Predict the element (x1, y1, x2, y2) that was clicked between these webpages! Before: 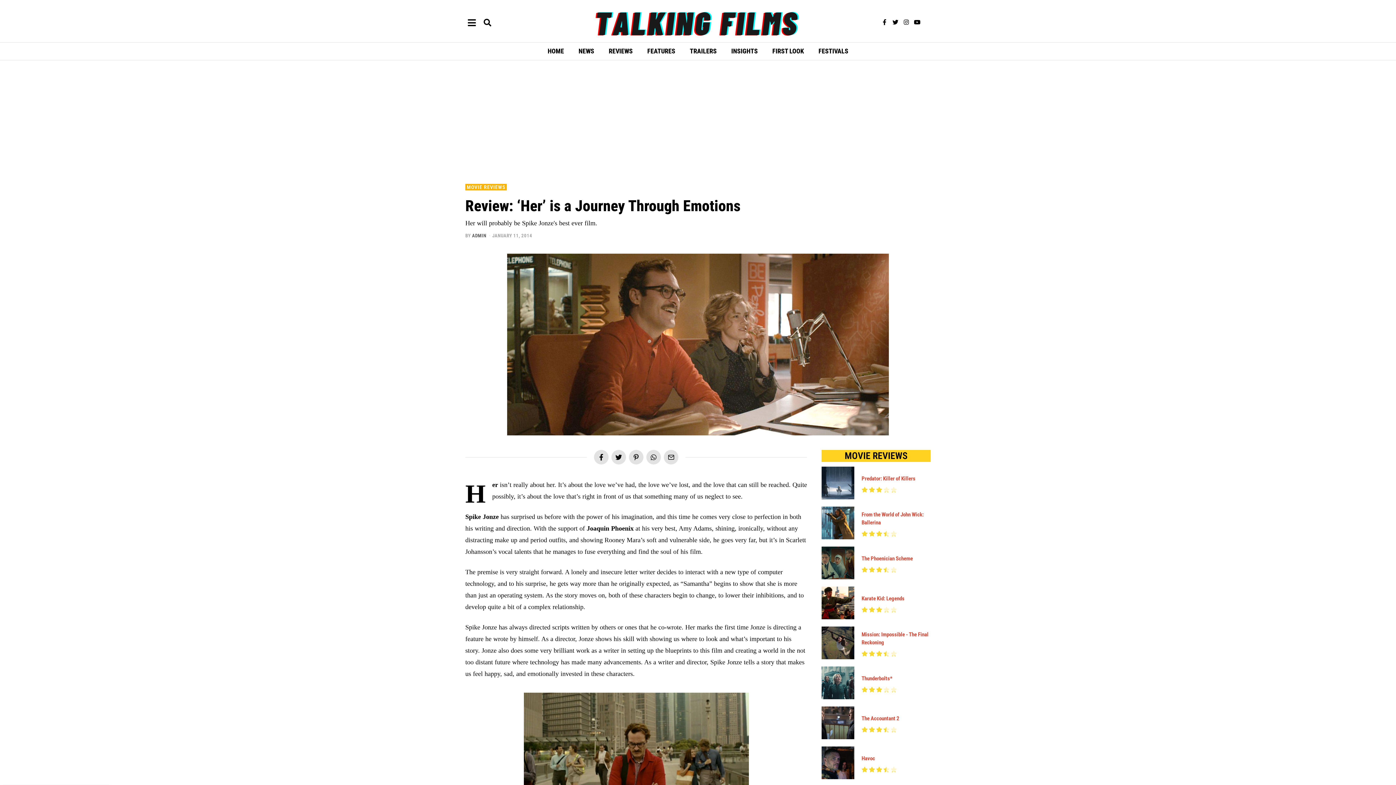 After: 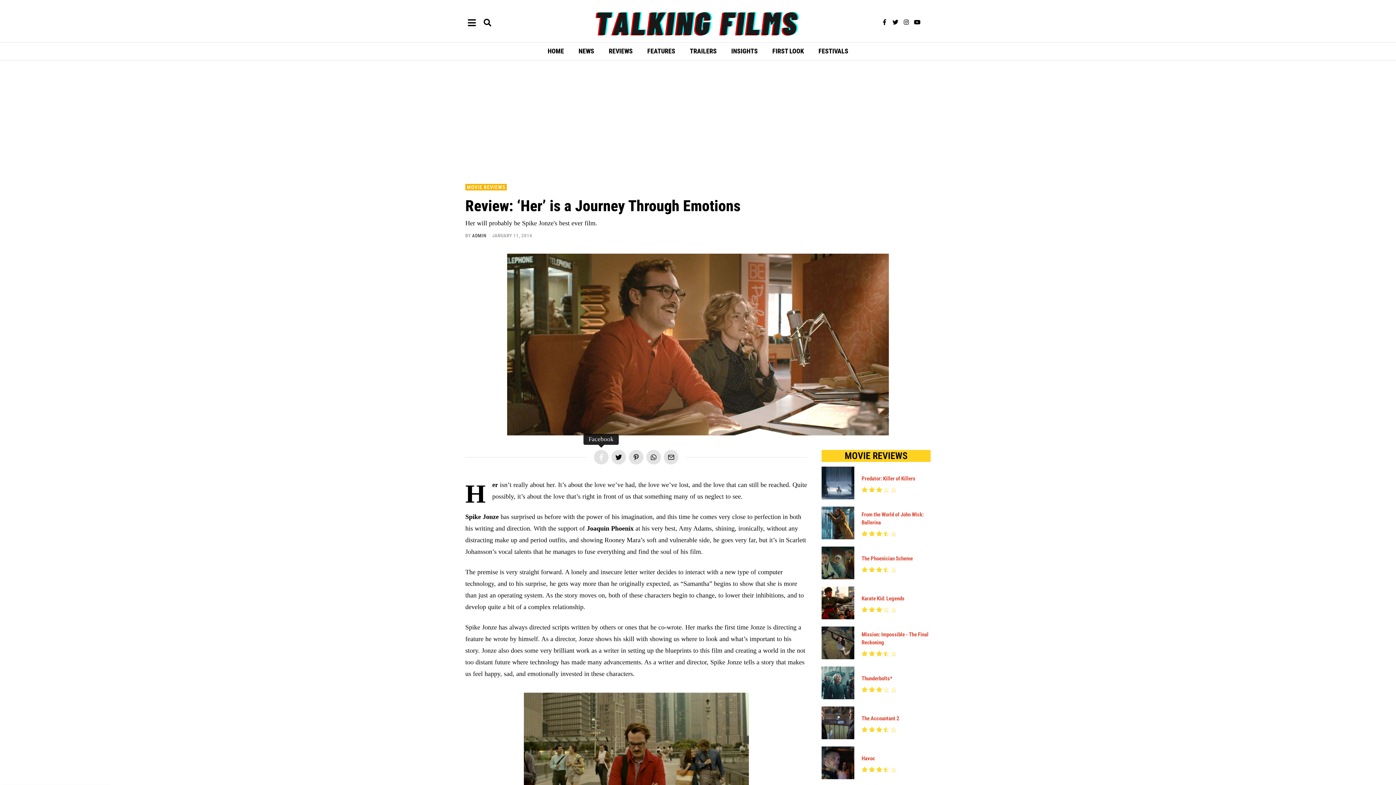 Action: bbox: (594, 450, 608, 464)